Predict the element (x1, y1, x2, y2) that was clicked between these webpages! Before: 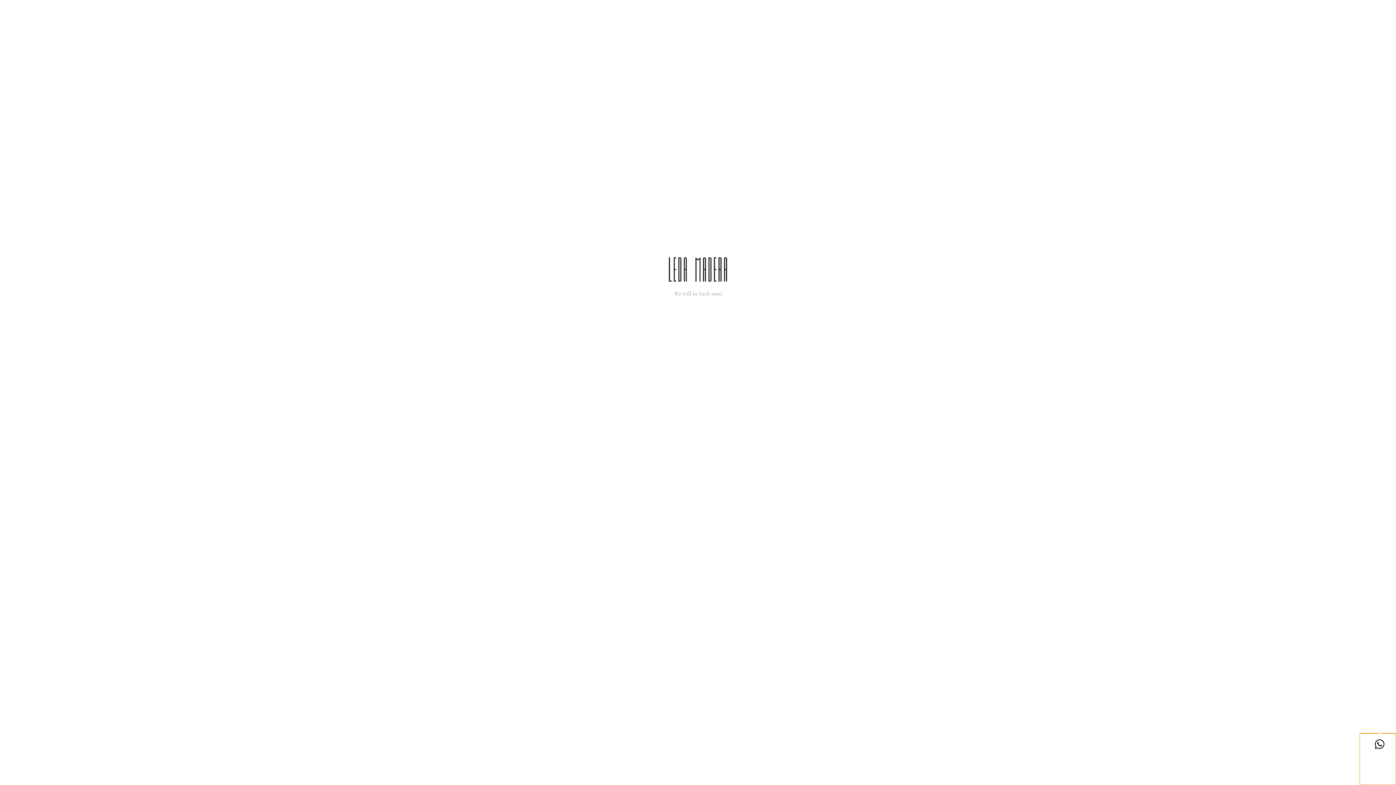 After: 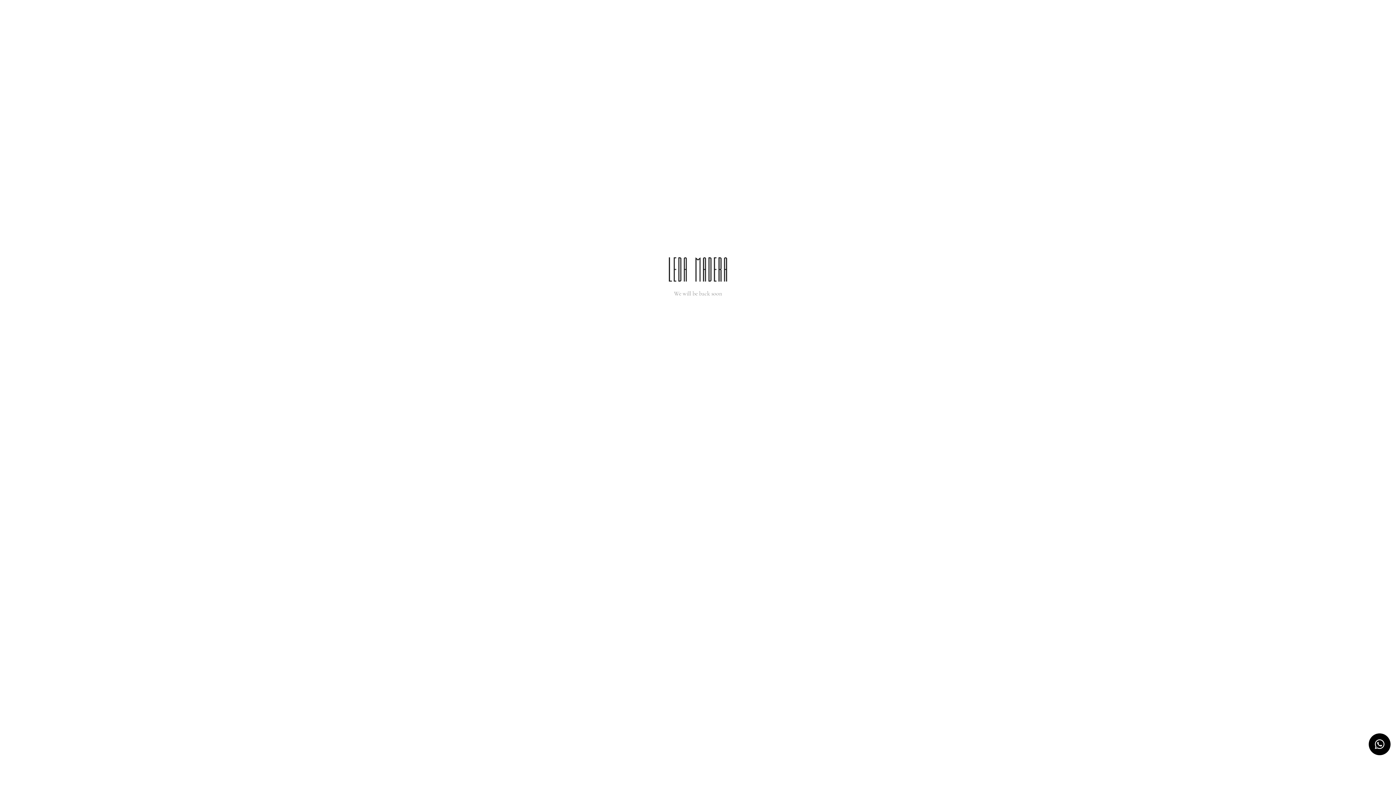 Action: bbox: (1369, 733, 1390, 755)